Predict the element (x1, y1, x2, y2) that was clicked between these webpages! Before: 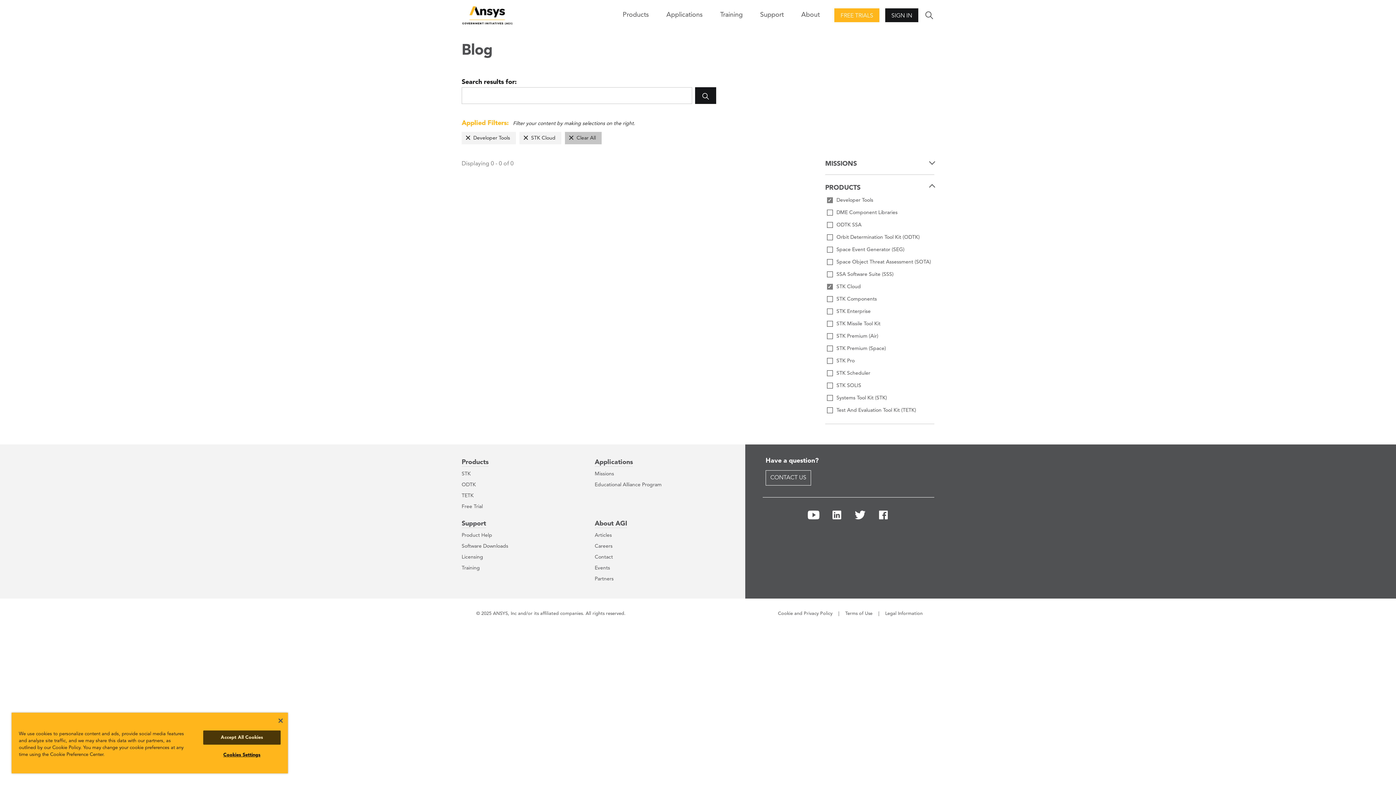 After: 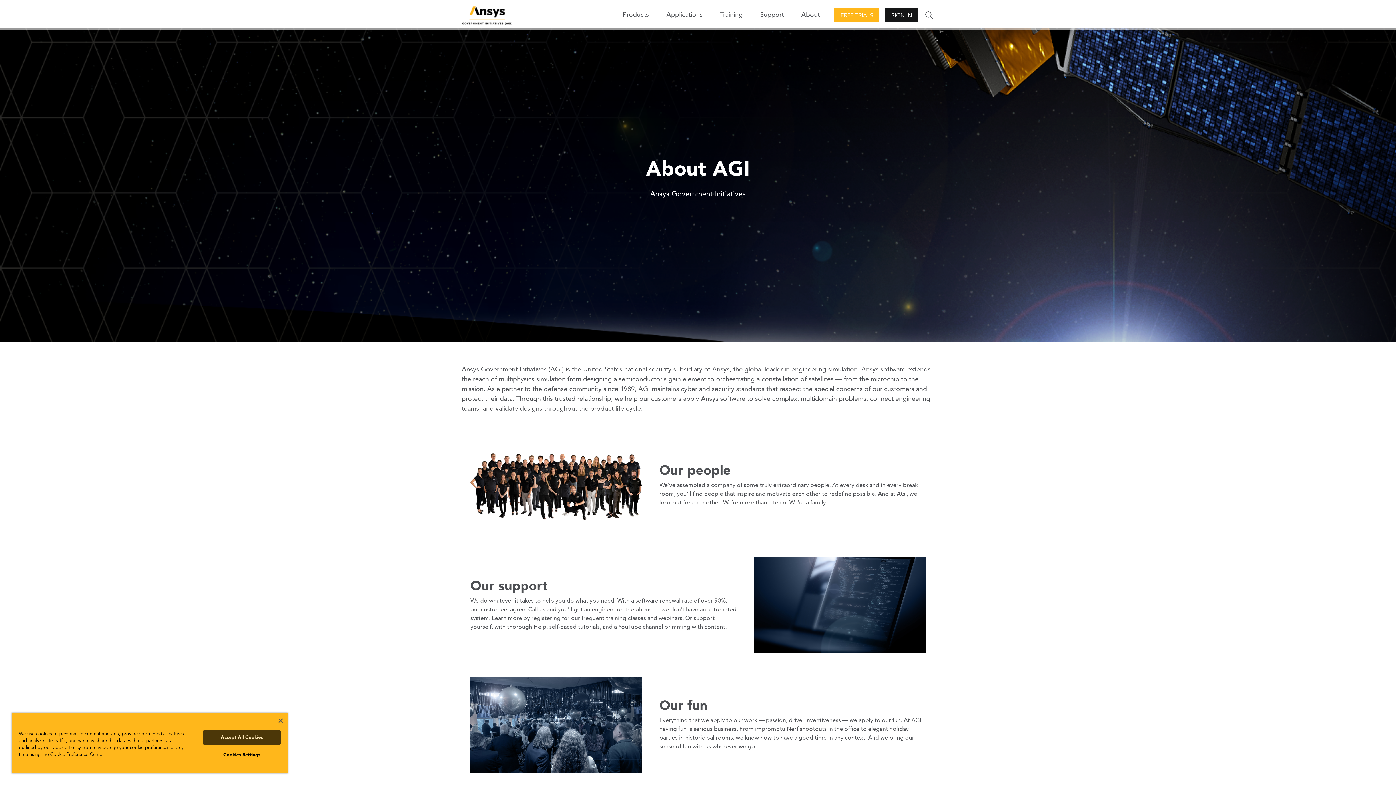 Action: bbox: (594, 520, 627, 527) label: About AGI